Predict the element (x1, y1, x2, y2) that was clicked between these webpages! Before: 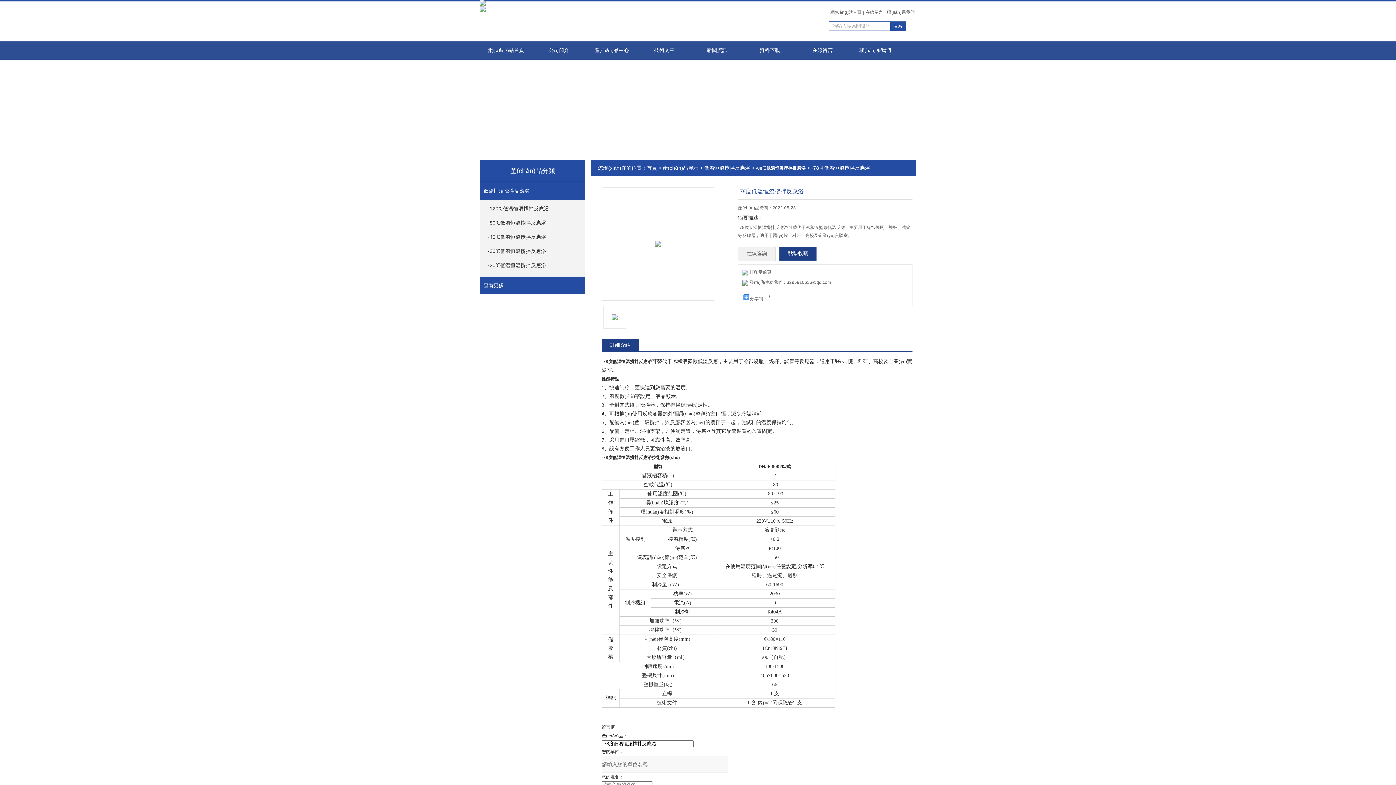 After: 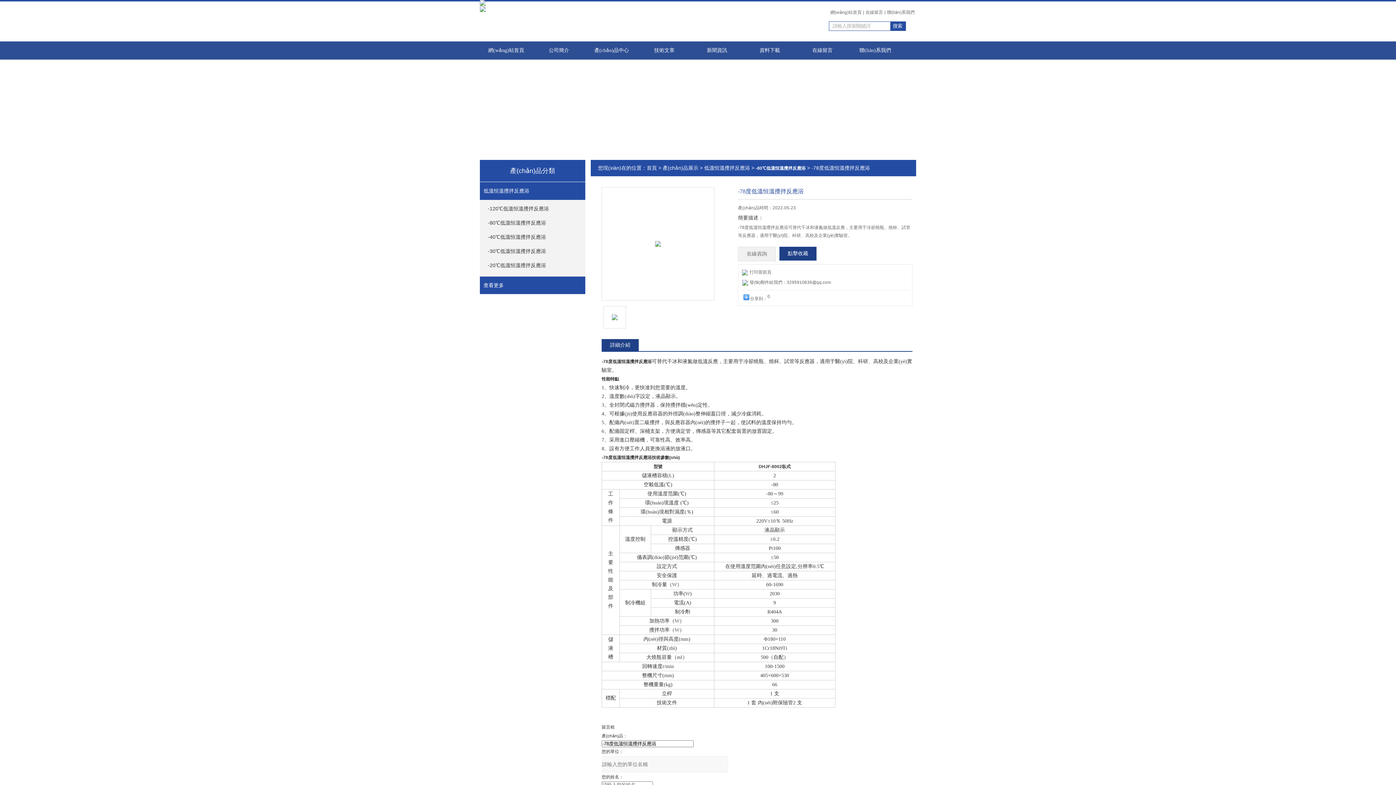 Action: bbox: (779, 246, 816, 260) label: 點擊收藏